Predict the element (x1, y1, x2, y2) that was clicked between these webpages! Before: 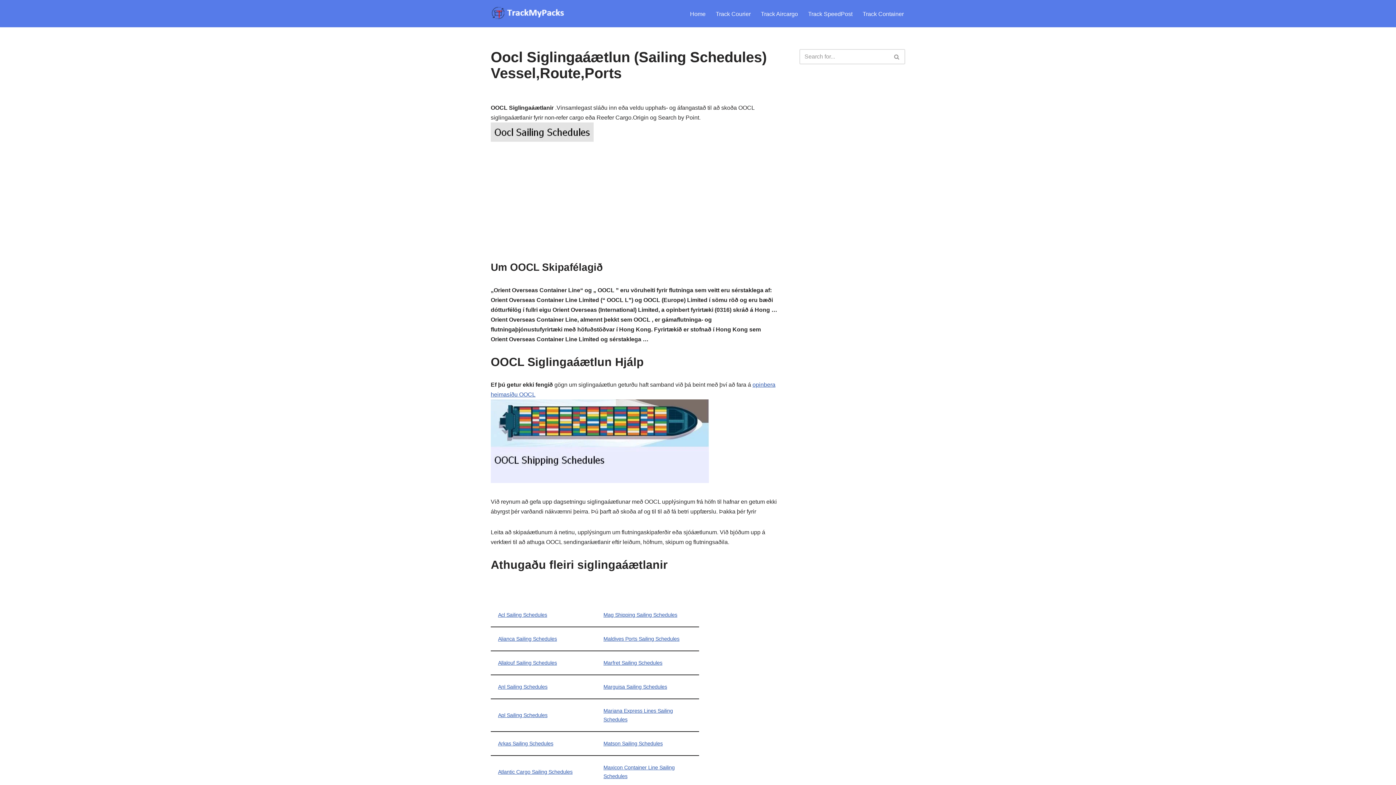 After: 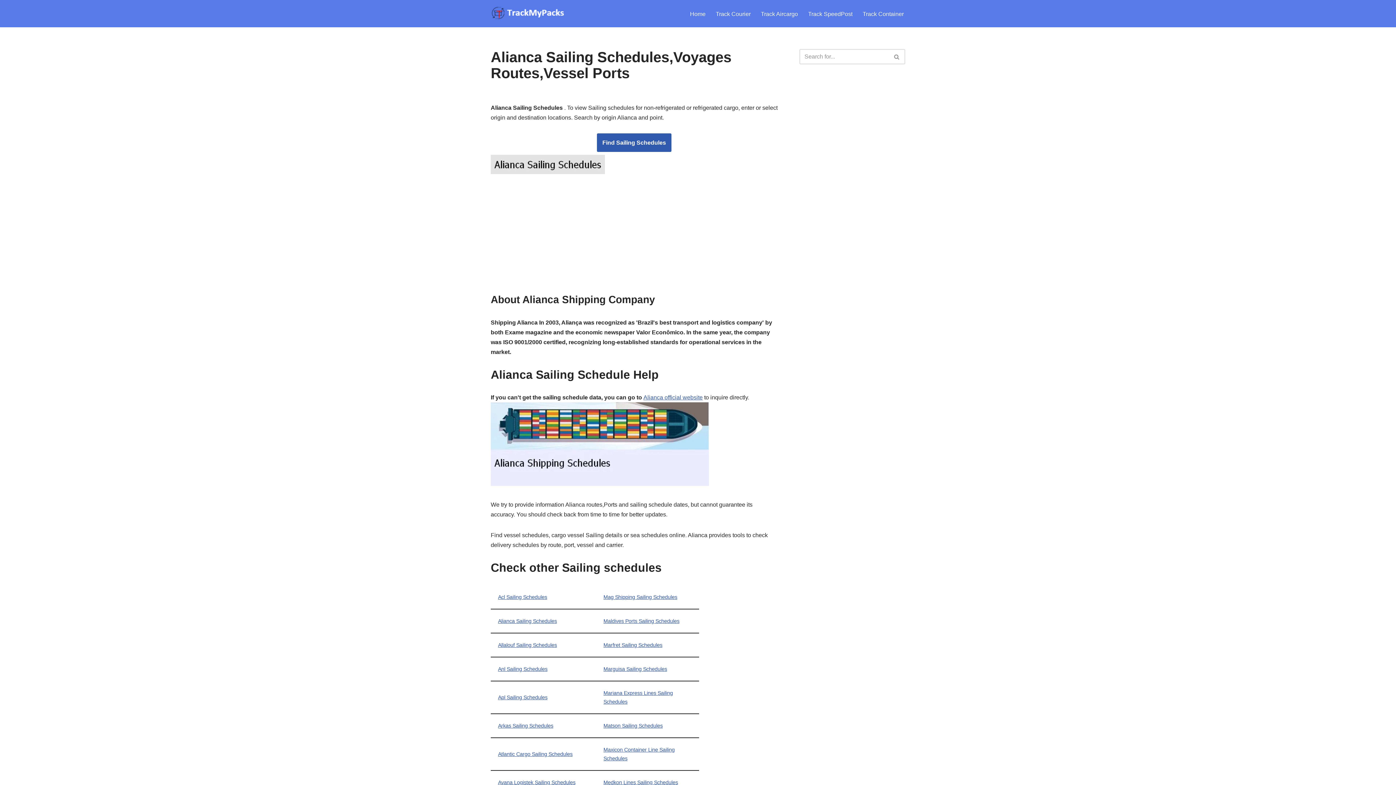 Action: label: Alianca Sailing Schedules bbox: (498, 636, 557, 642)